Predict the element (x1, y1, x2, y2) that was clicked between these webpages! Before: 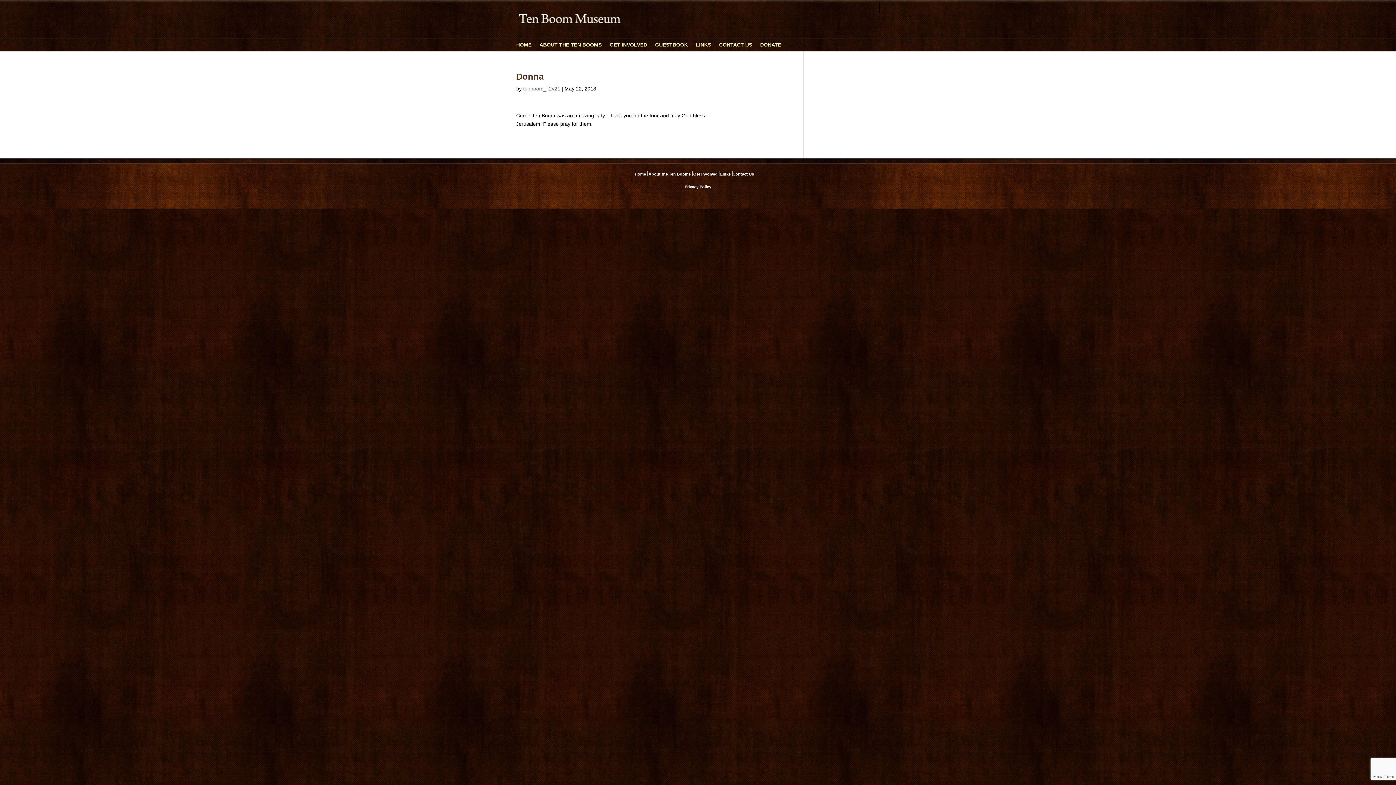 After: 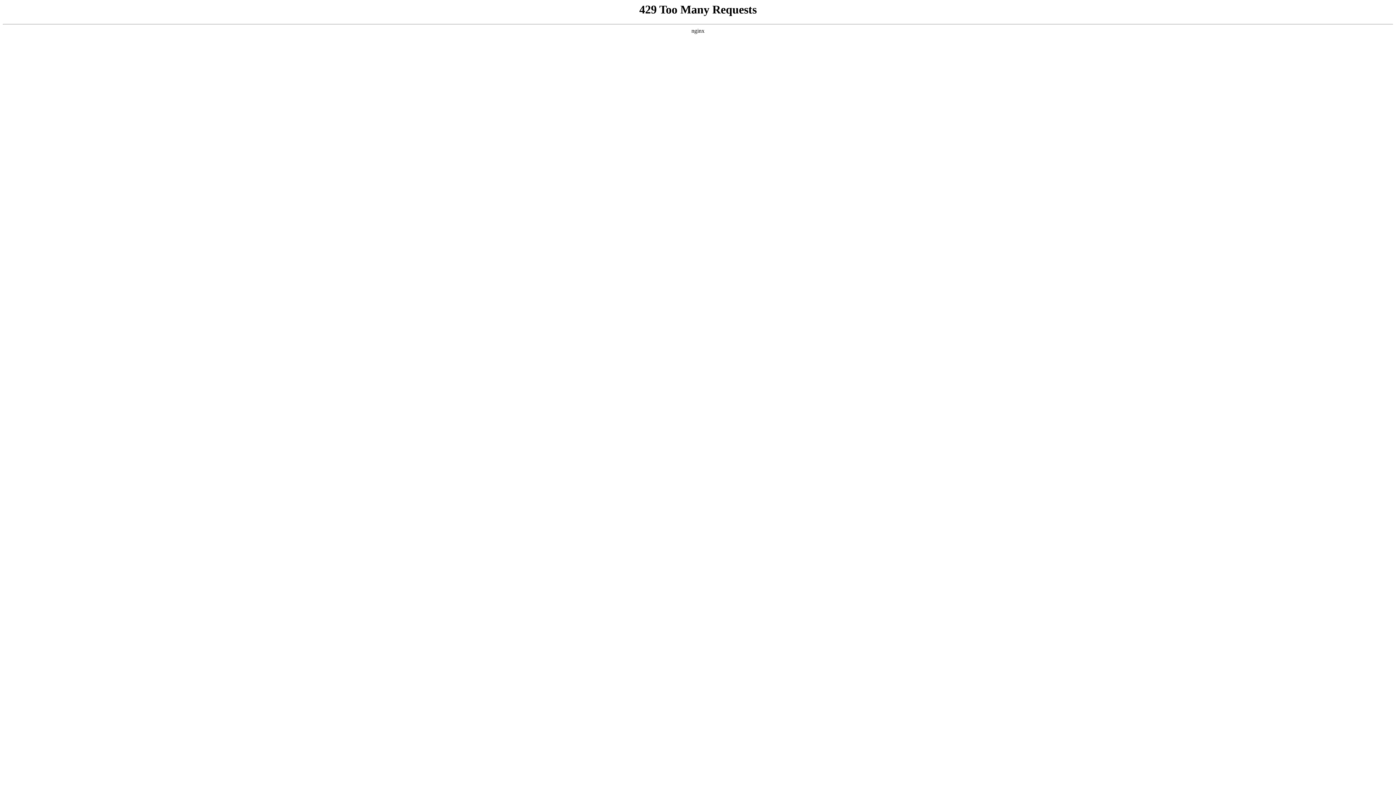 Action: bbox: (732, 172, 754, 176) label: Contact Us